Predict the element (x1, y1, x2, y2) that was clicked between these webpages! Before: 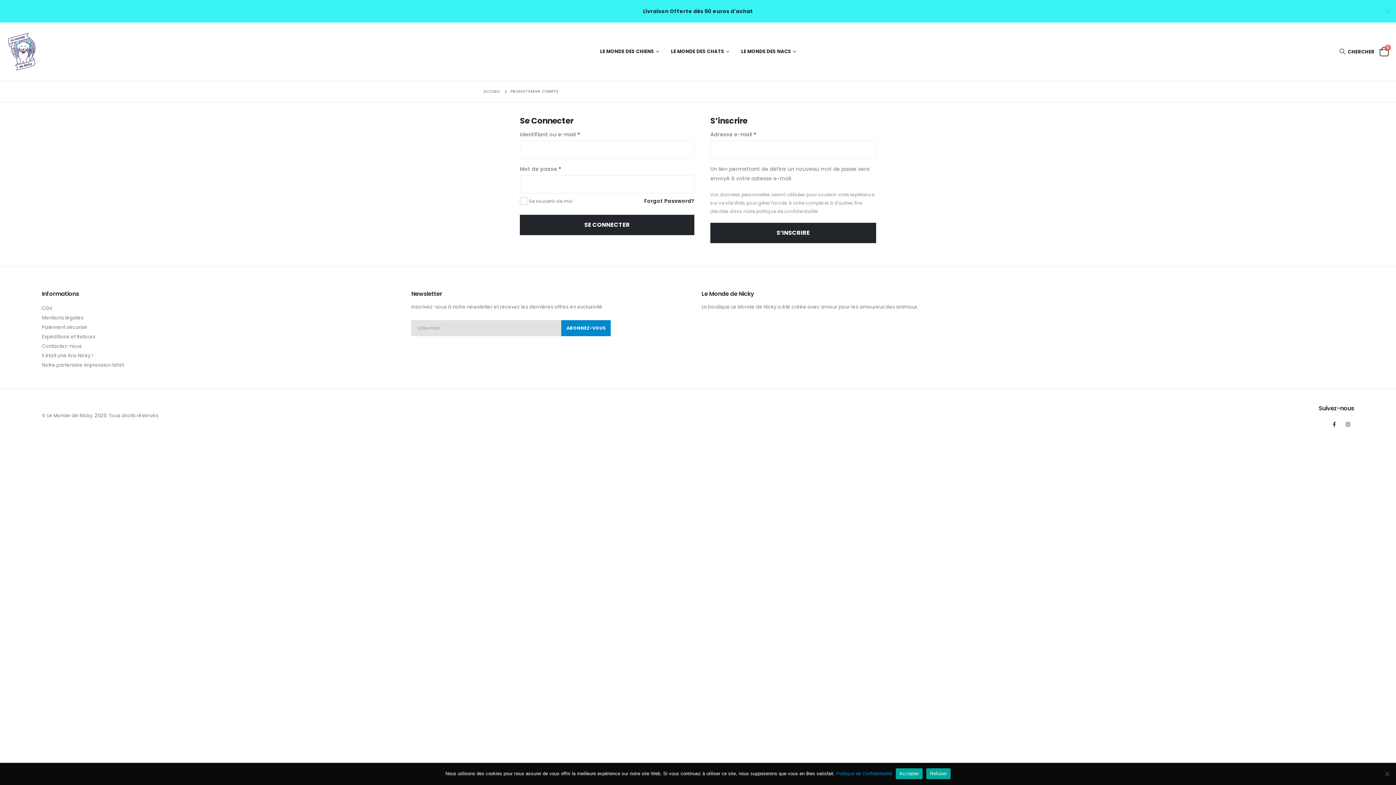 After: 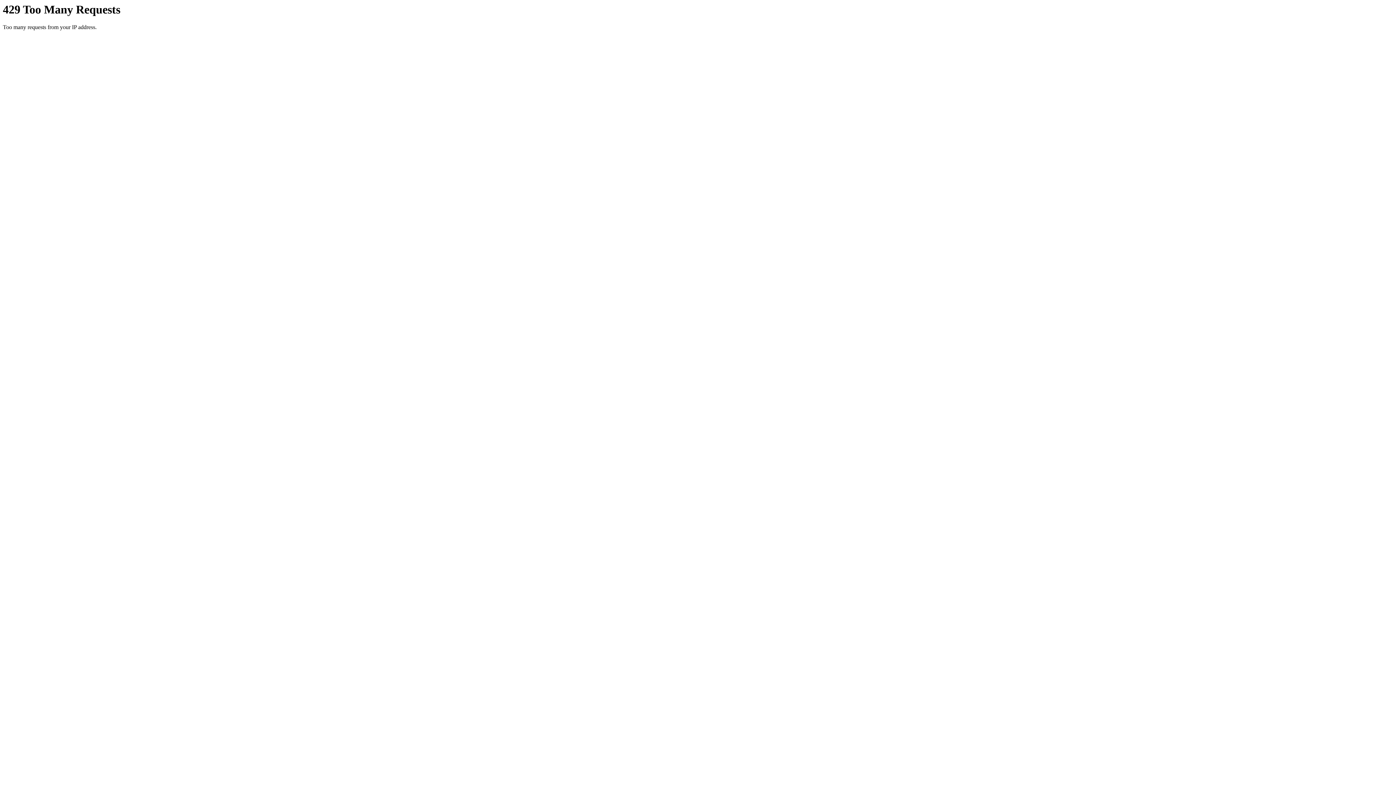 Action: bbox: (644, 196, 694, 206) label: Forgot Password?